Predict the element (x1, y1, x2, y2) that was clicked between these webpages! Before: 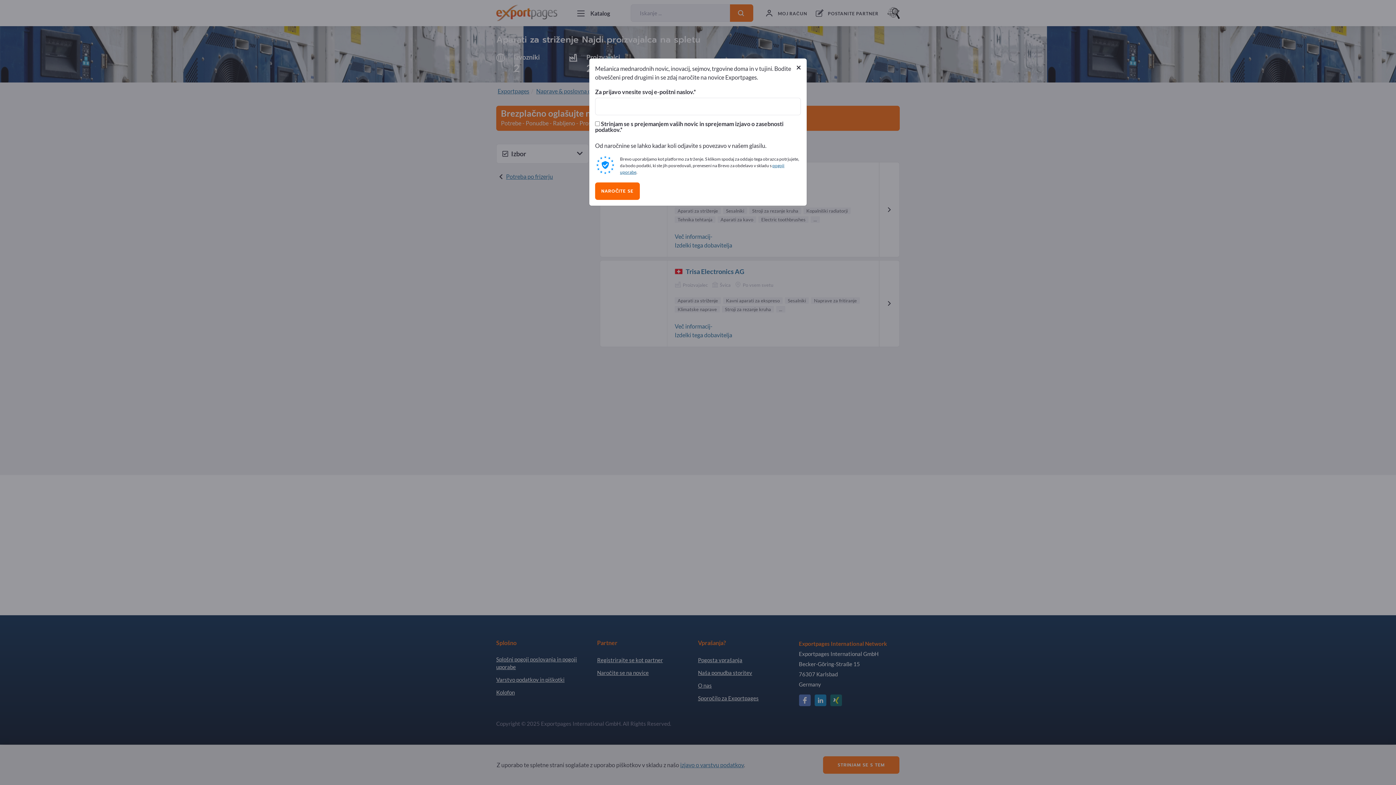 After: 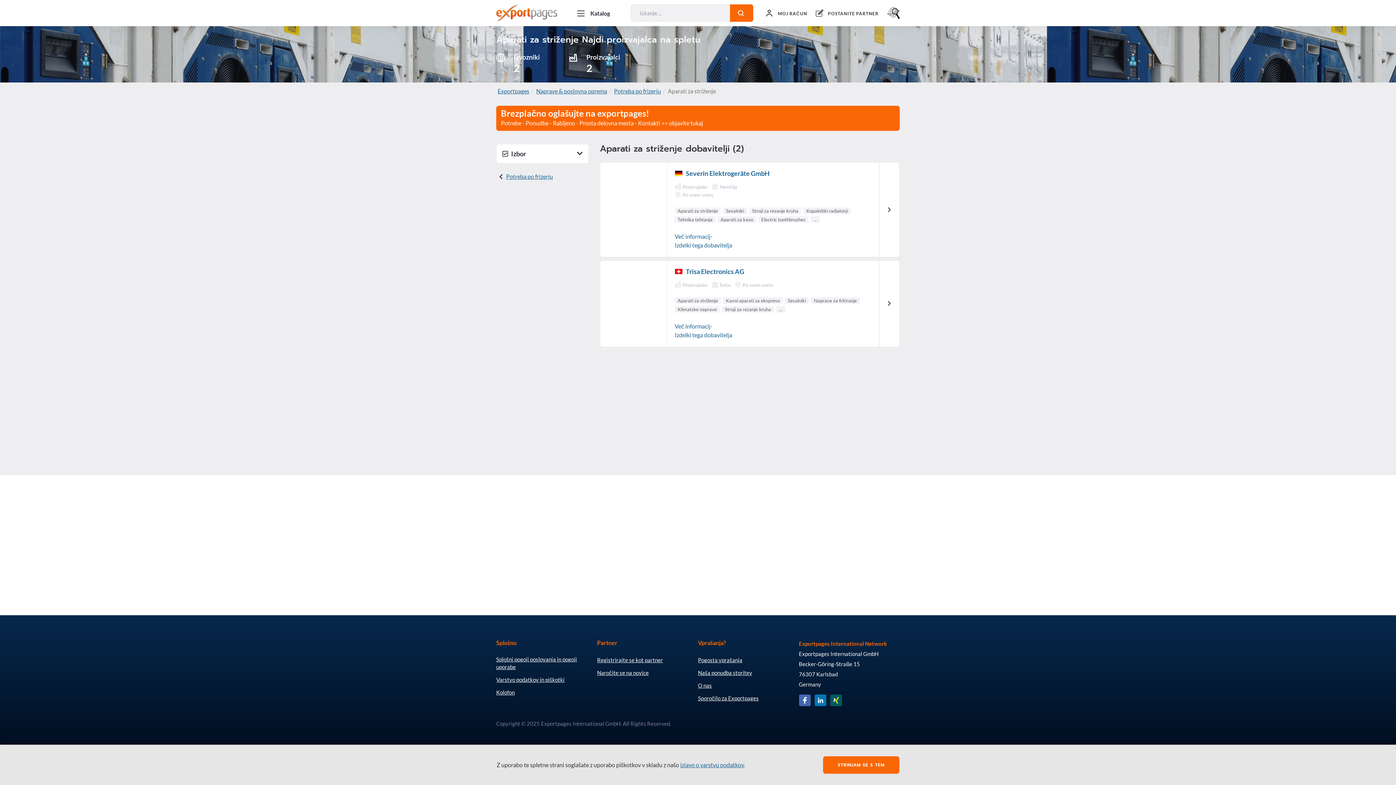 Action: bbox: (796, 62, 801, 71) label: Close